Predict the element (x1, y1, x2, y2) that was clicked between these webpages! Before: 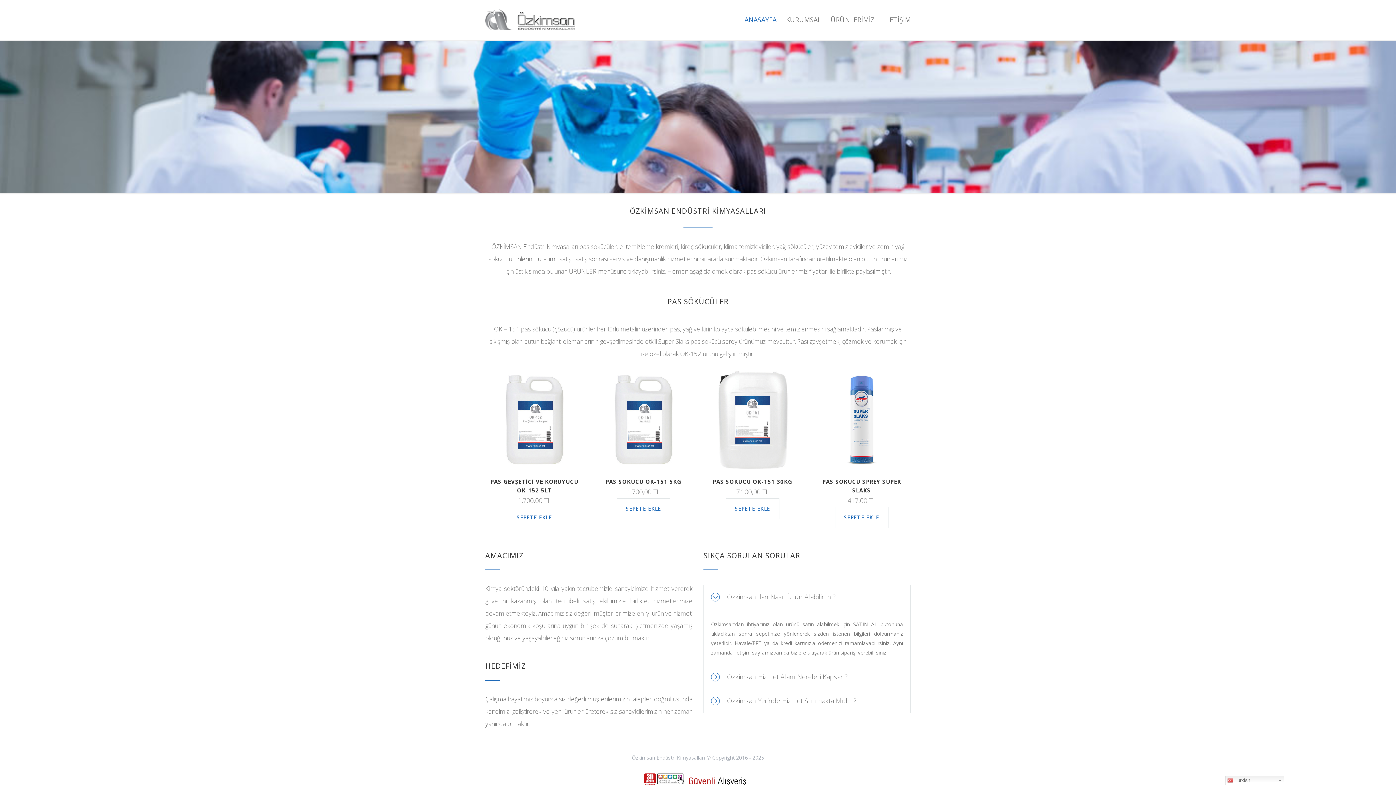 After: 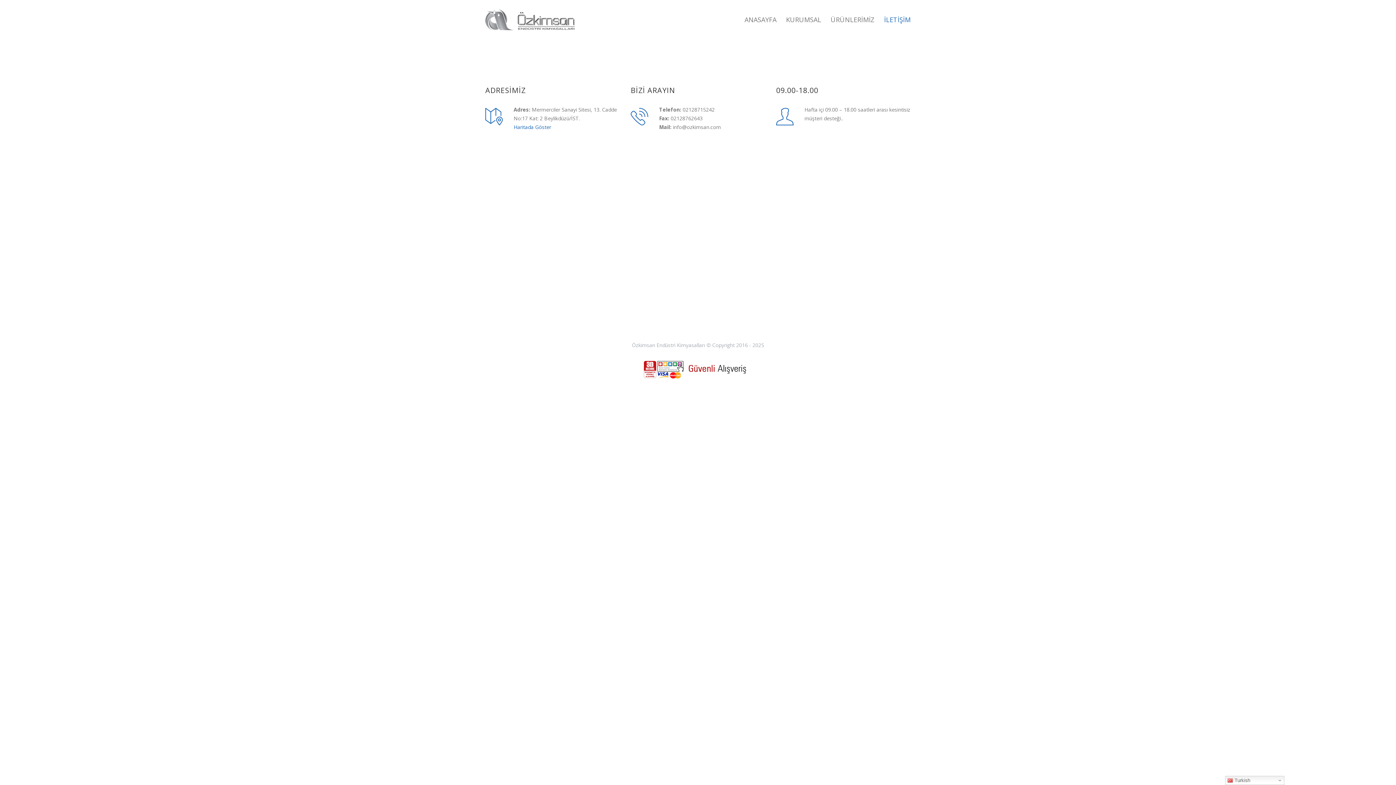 Action: bbox: (874, 10, 910, 28) label: İLETİŞİM